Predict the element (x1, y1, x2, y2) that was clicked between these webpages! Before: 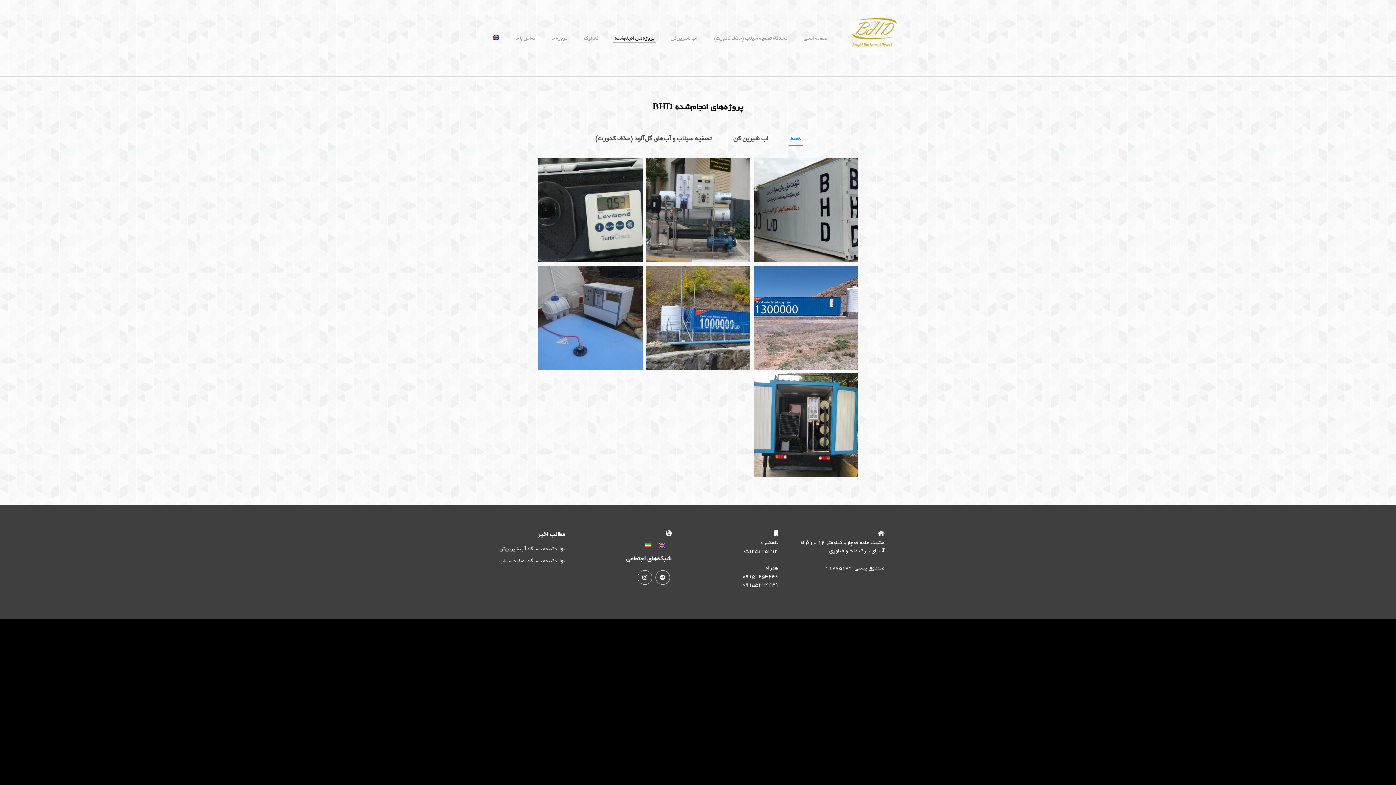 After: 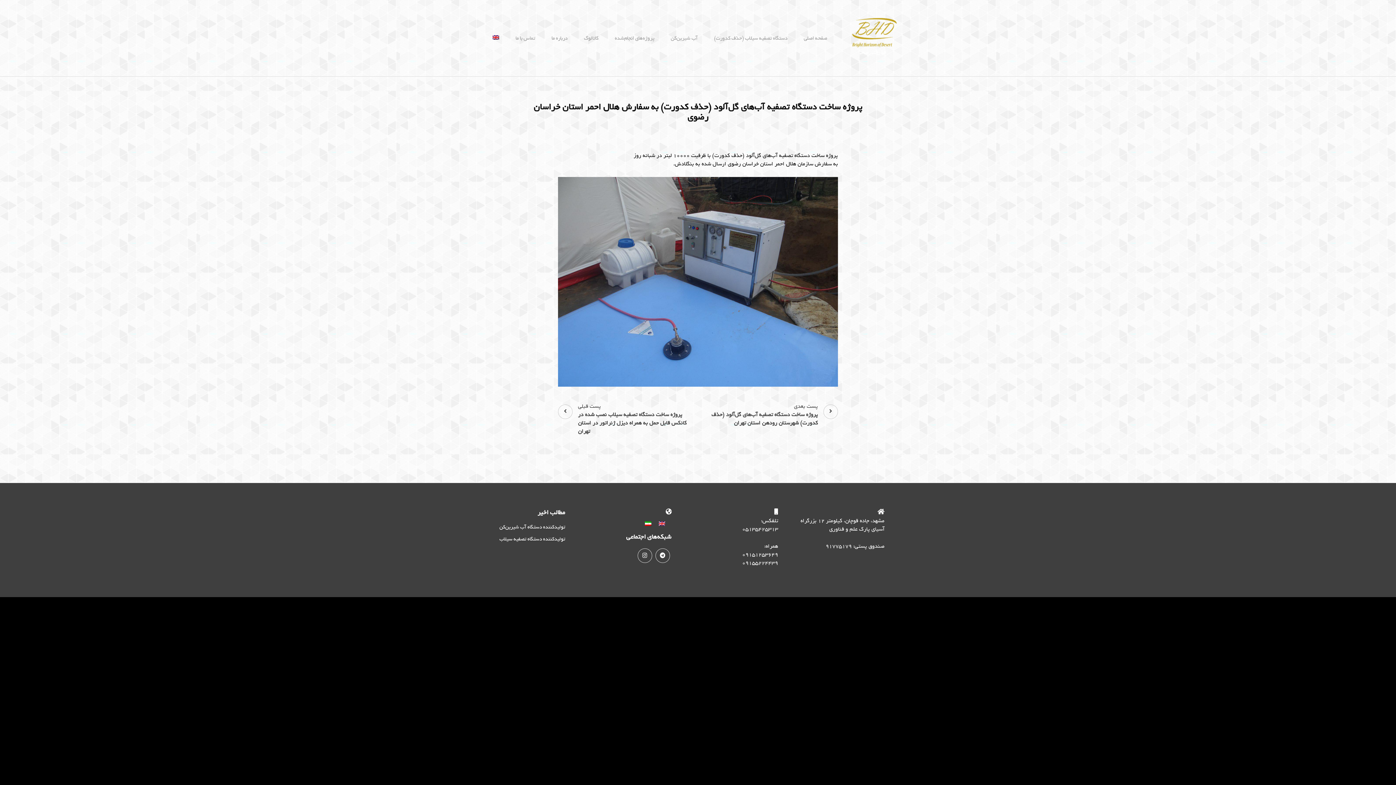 Action: bbox: (538, 265, 642, 369)